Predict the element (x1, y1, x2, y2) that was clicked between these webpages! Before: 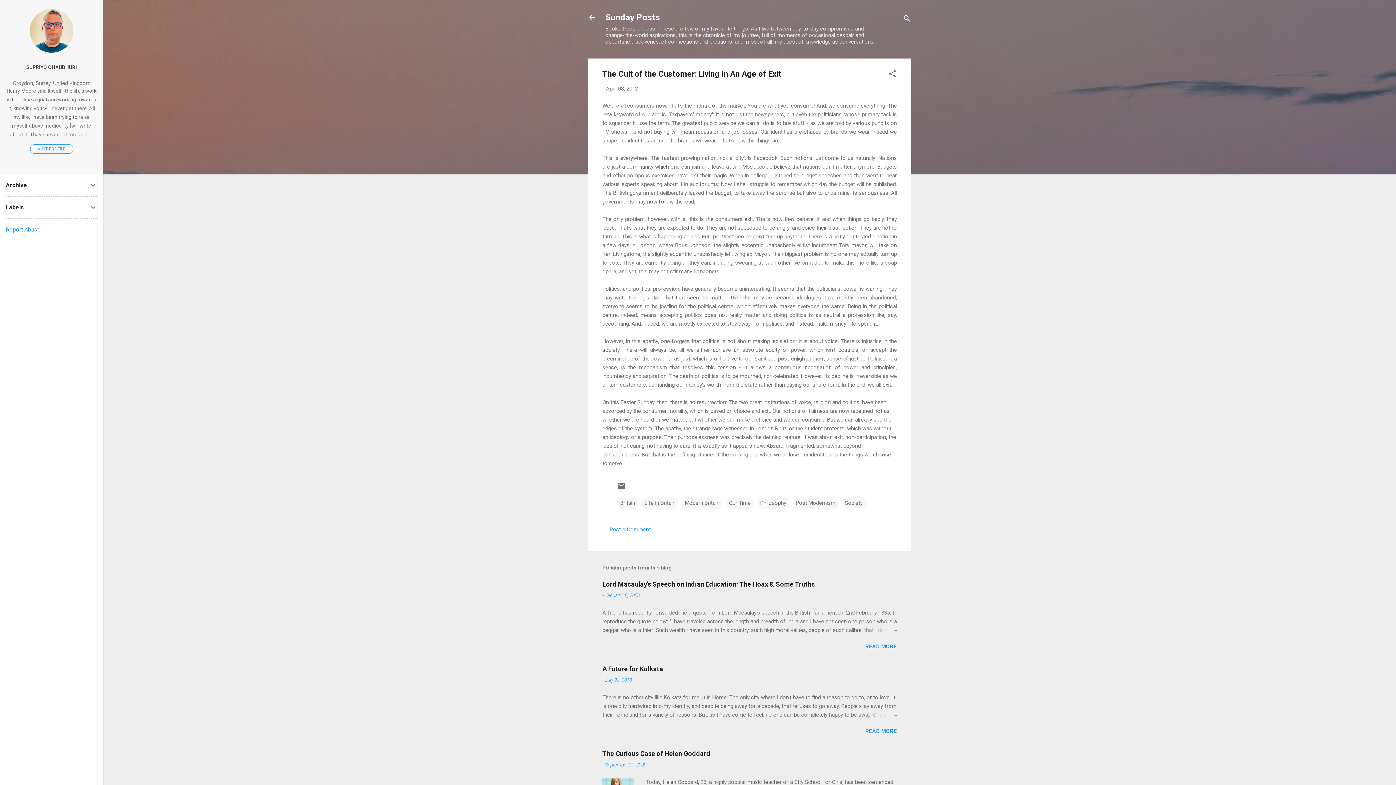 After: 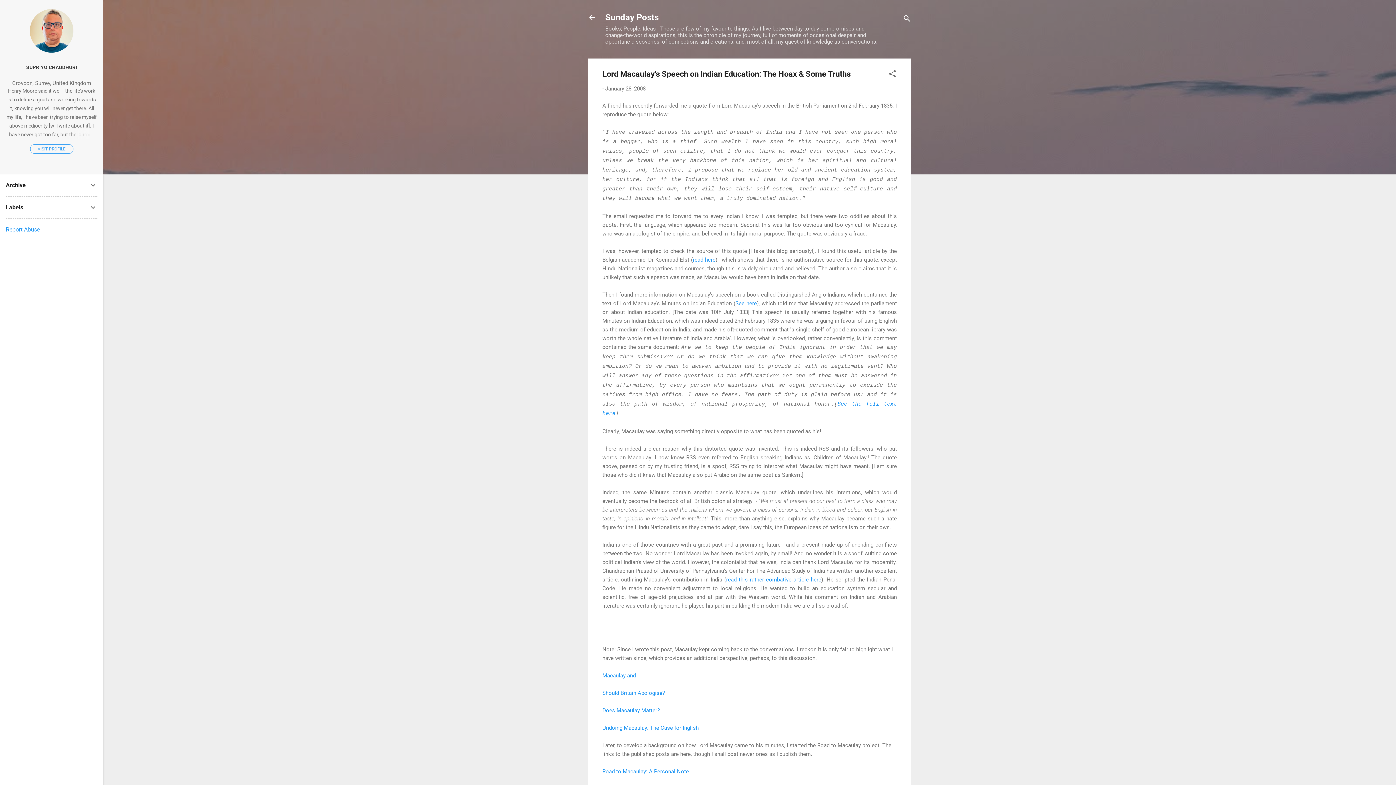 Action: bbox: (862, 626, 897, 635)